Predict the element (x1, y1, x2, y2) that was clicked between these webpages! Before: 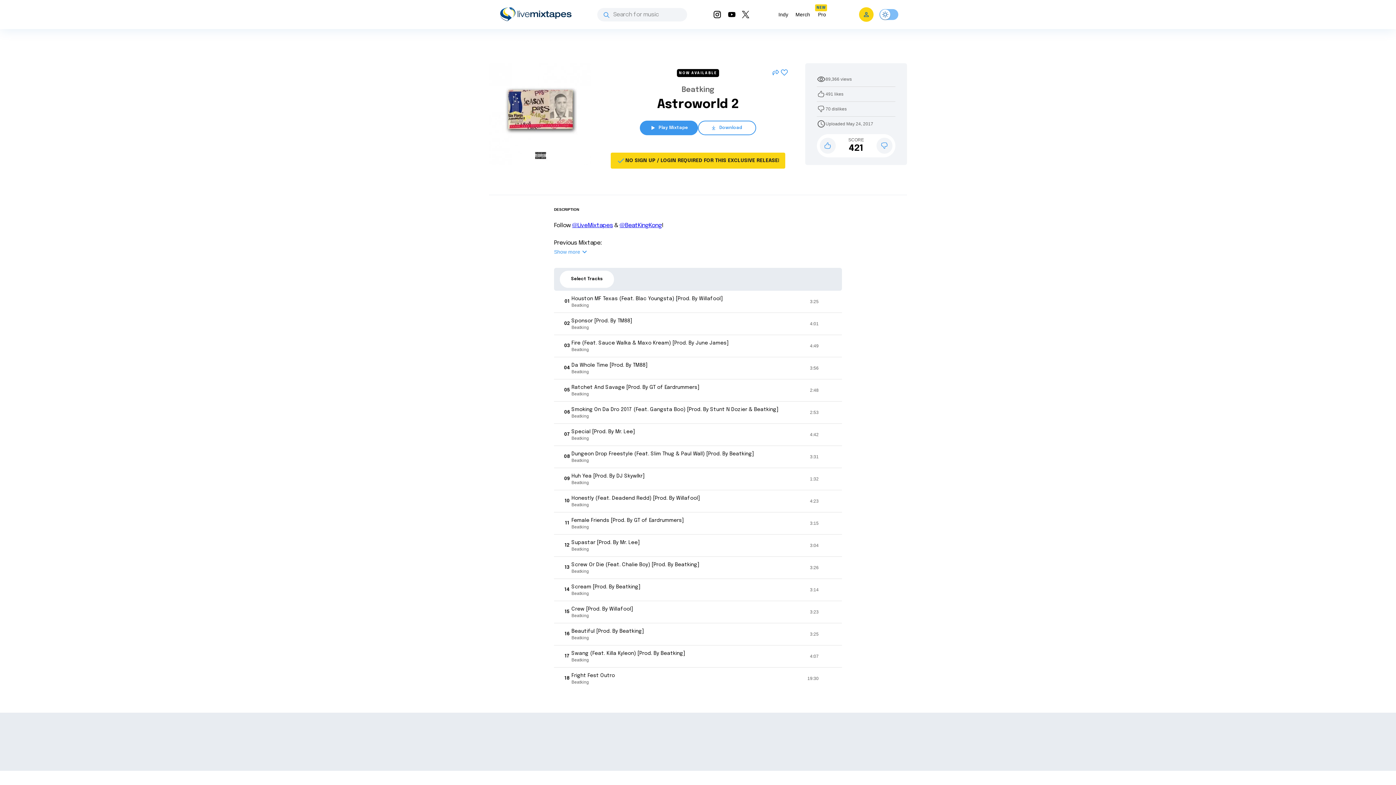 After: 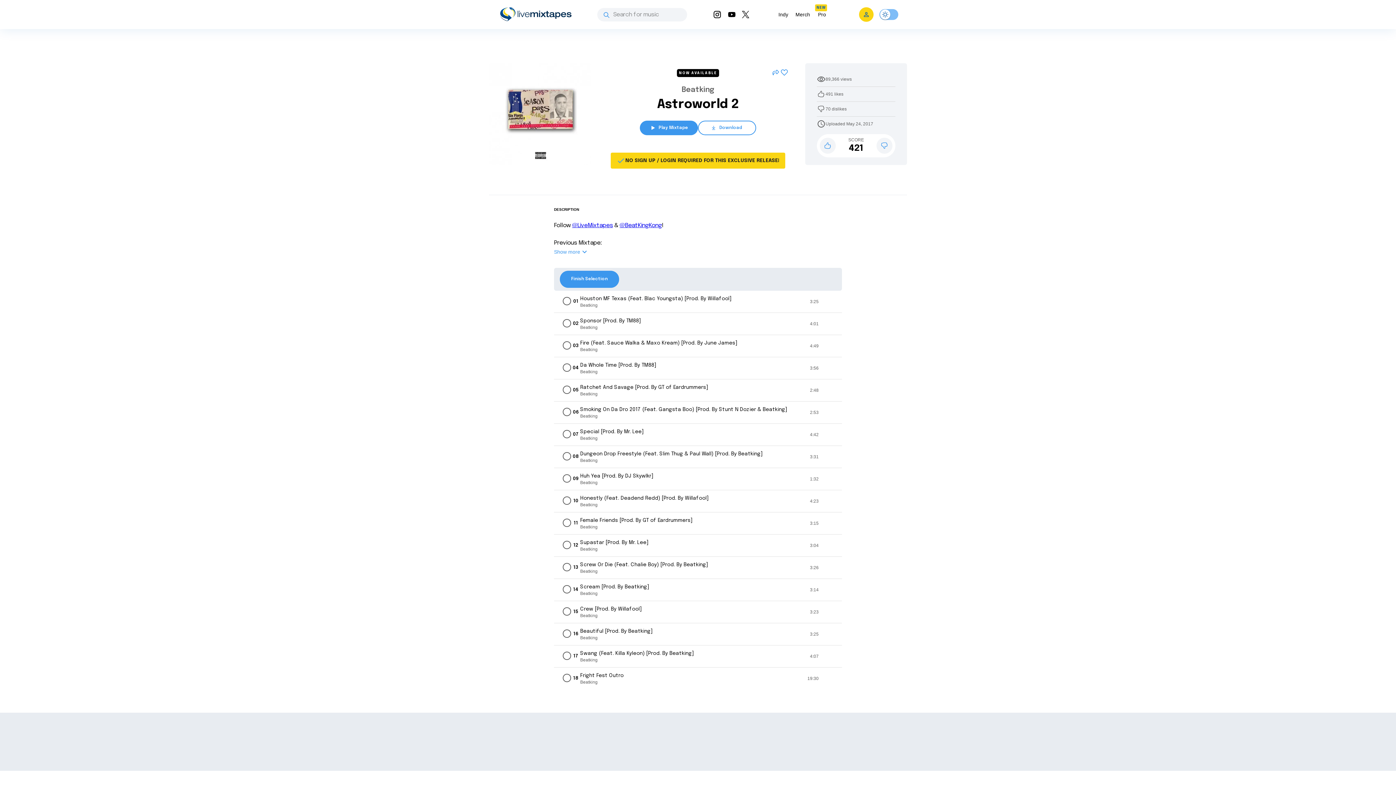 Action: bbox: (560, 270, 614, 288) label: Select Tracks